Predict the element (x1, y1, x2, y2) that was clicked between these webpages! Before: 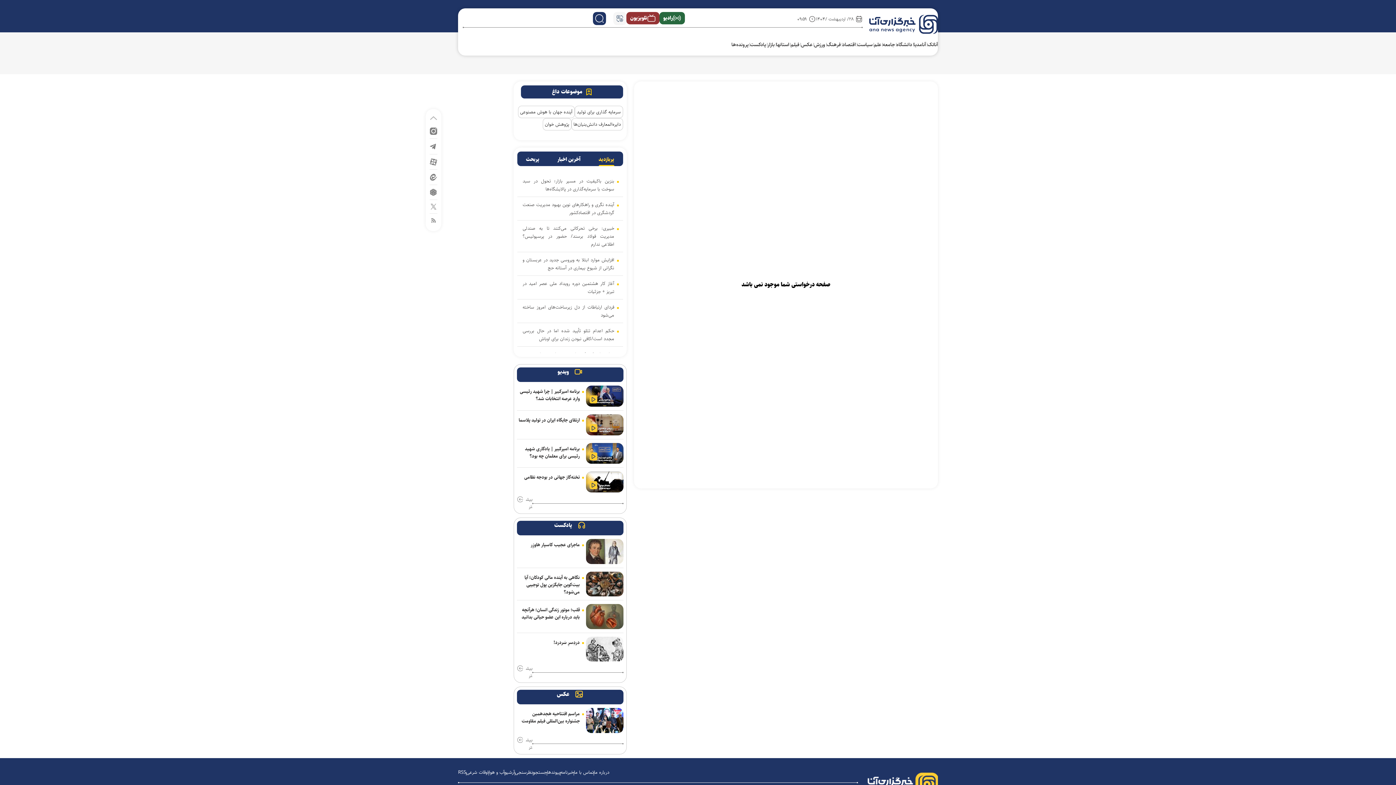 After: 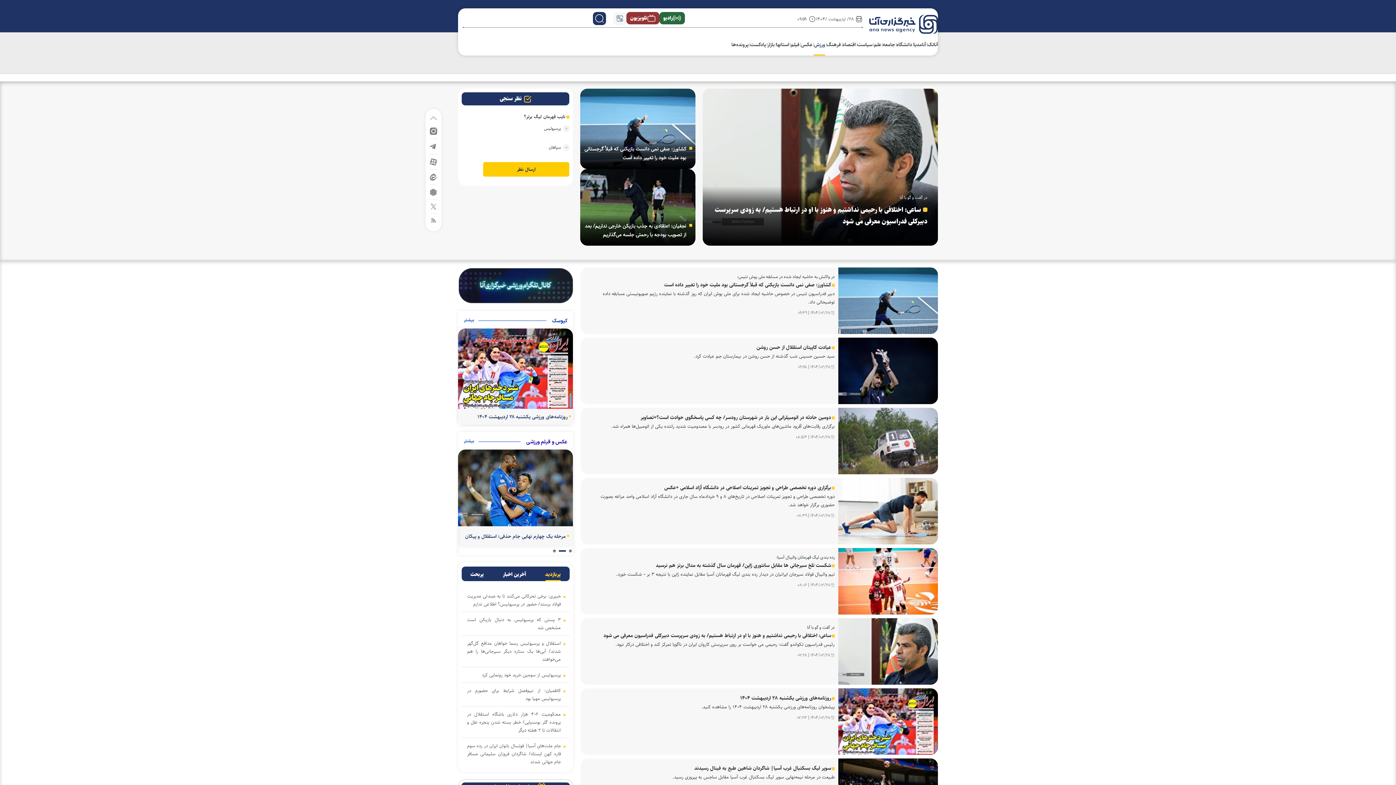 Action: bbox: (814, 39, 825, 50) label: ورزش